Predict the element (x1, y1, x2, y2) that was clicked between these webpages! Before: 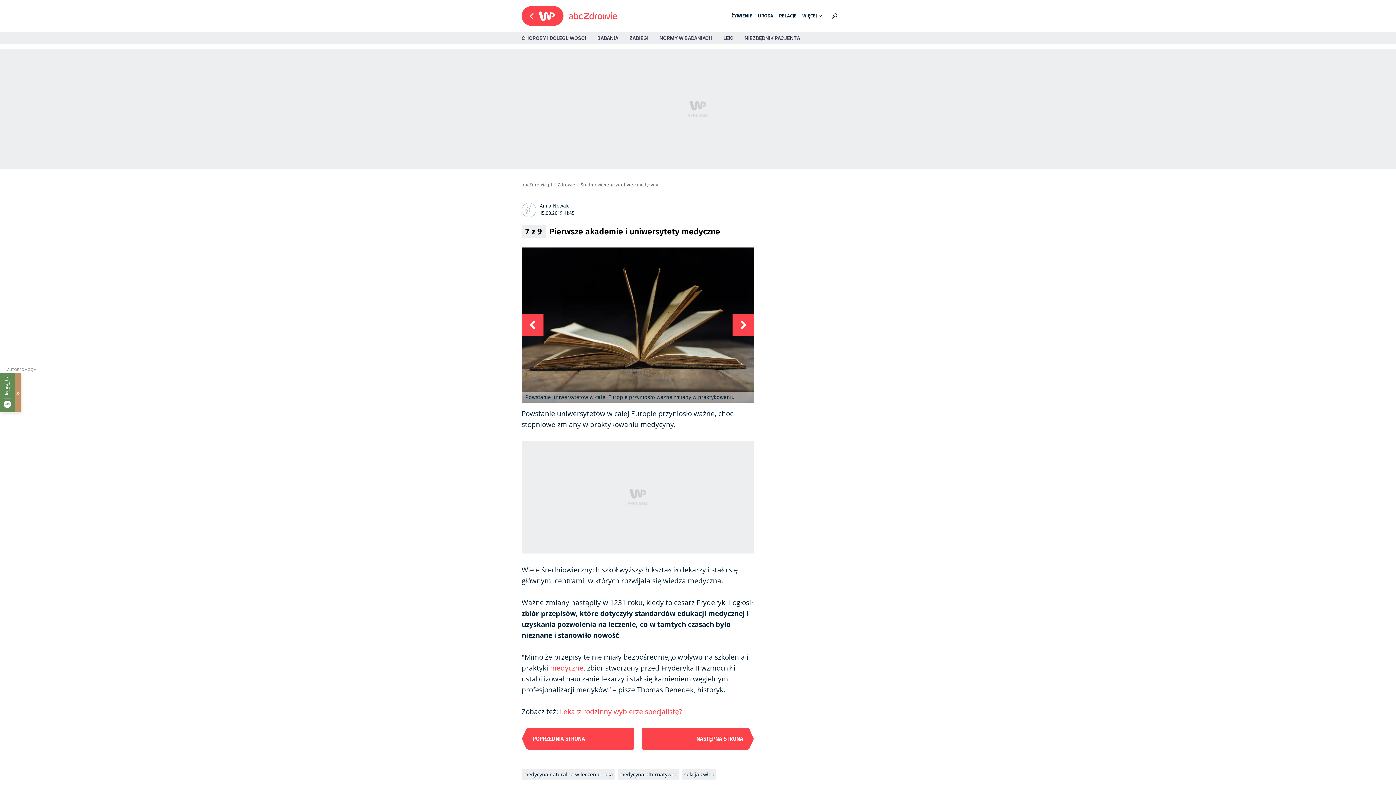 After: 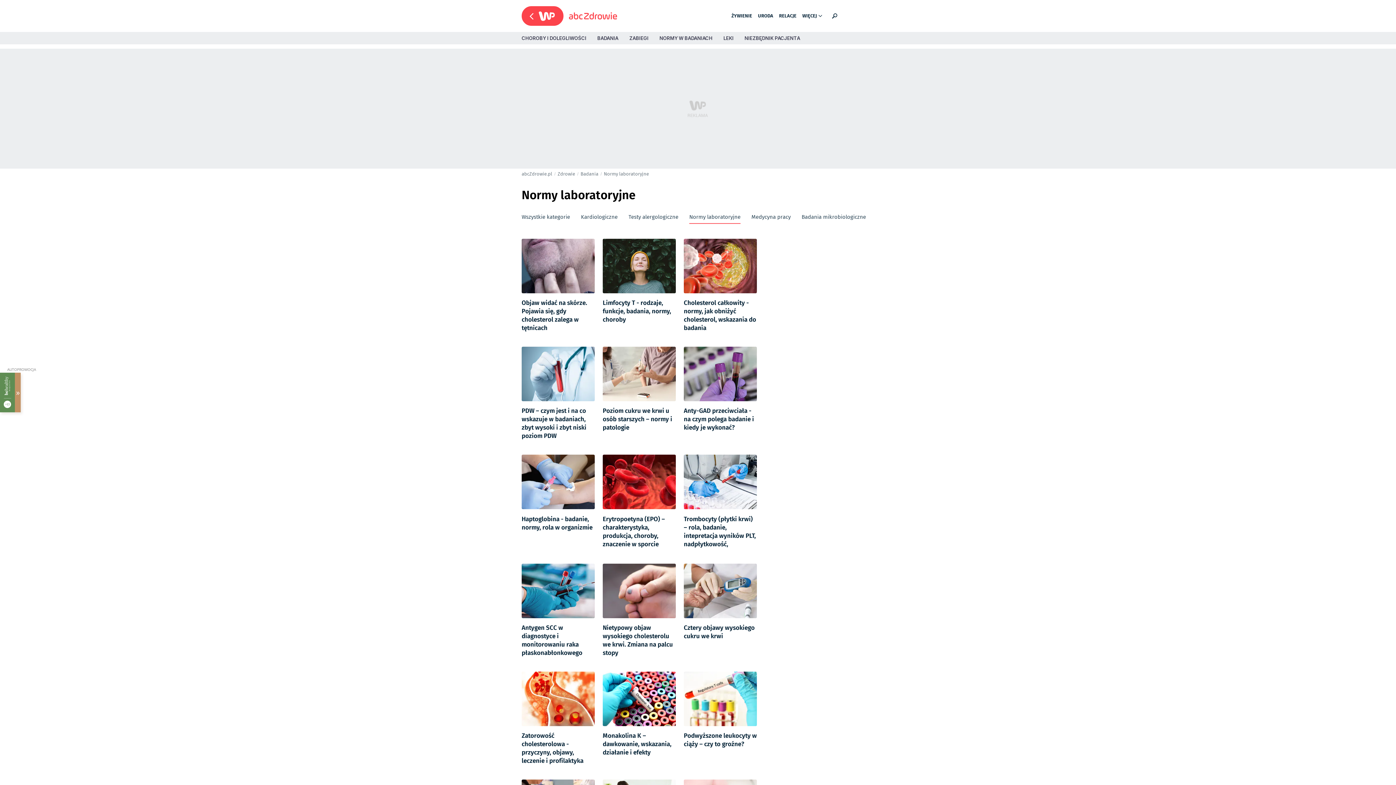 Action: bbox: (659, 35, 712, 41) label: NORMY W BADANIACH